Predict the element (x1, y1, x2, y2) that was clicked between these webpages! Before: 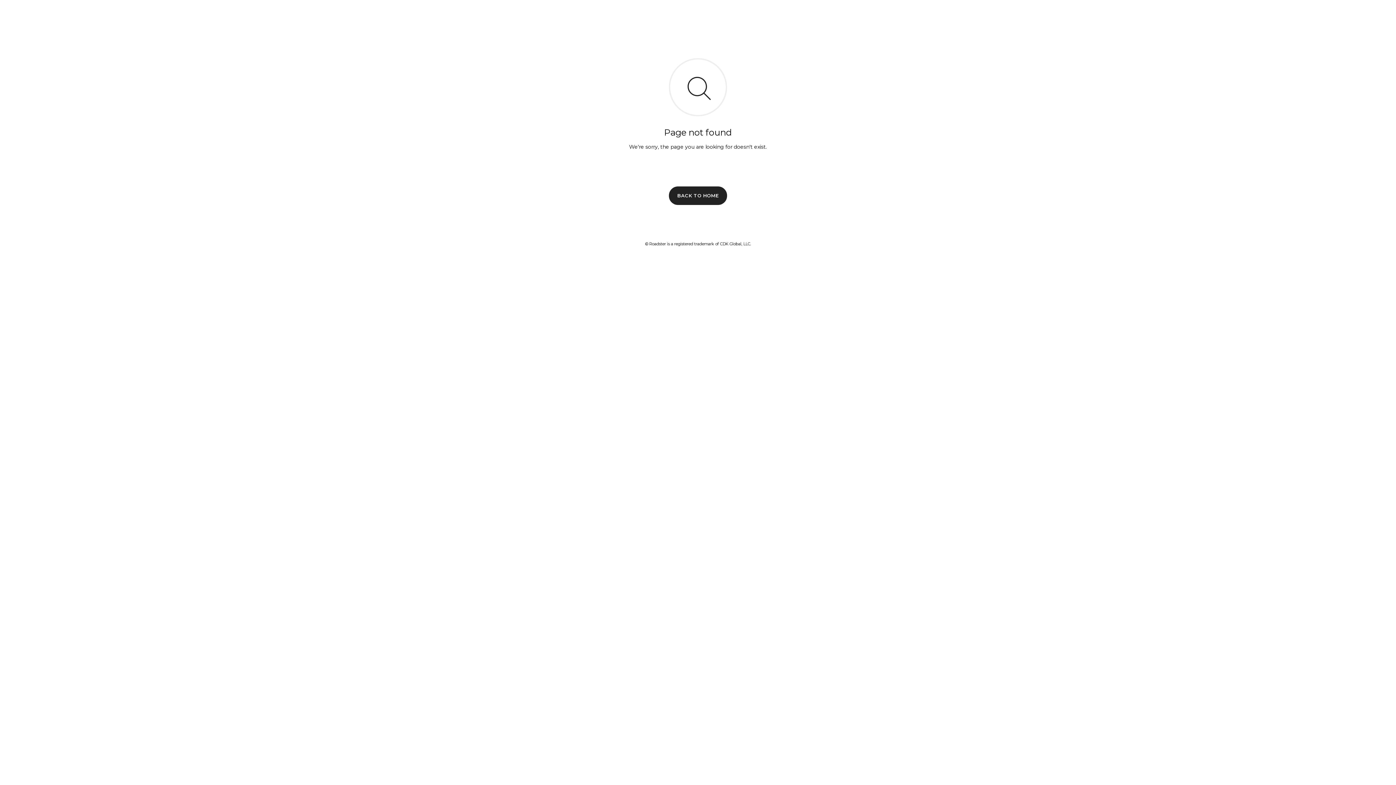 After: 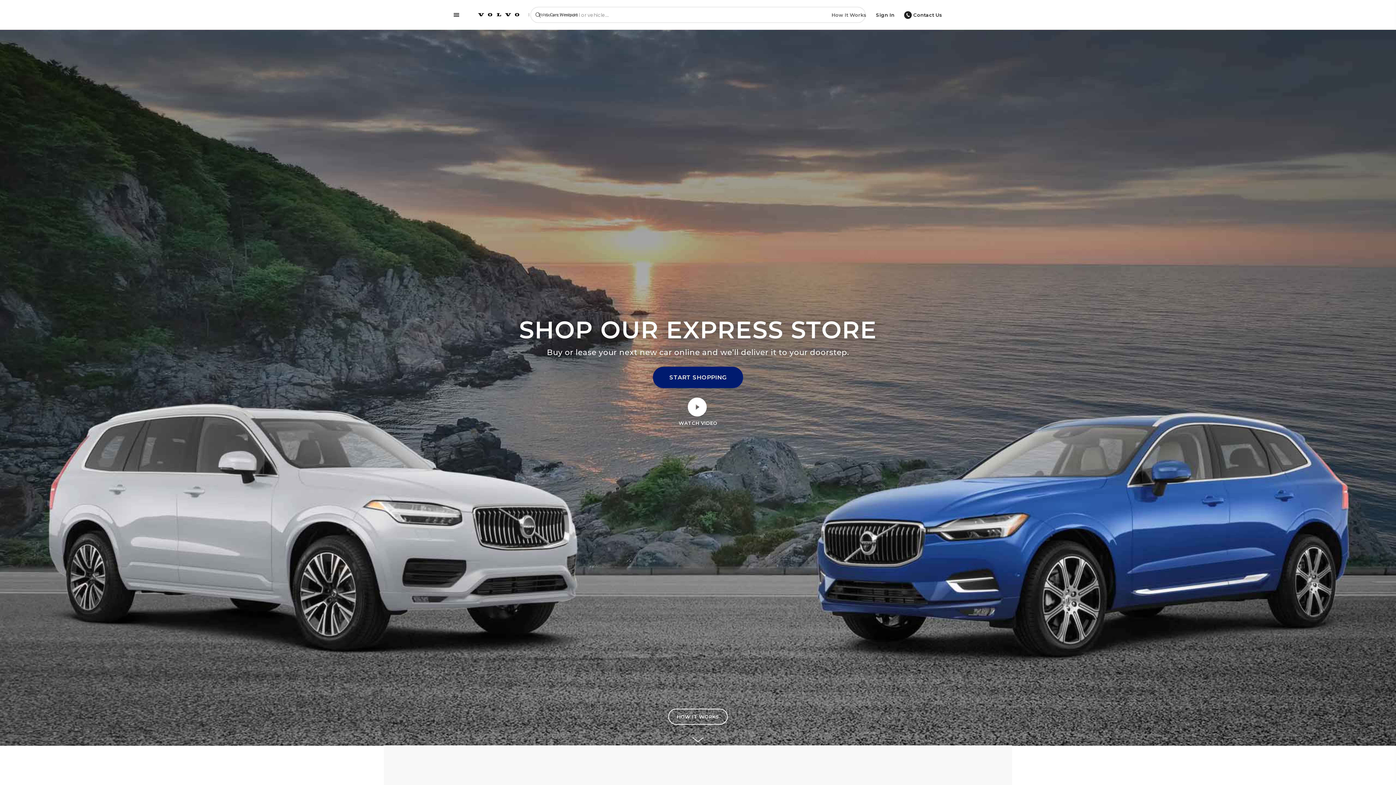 Action: bbox: (669, 186, 727, 204) label: BACK TO HOME